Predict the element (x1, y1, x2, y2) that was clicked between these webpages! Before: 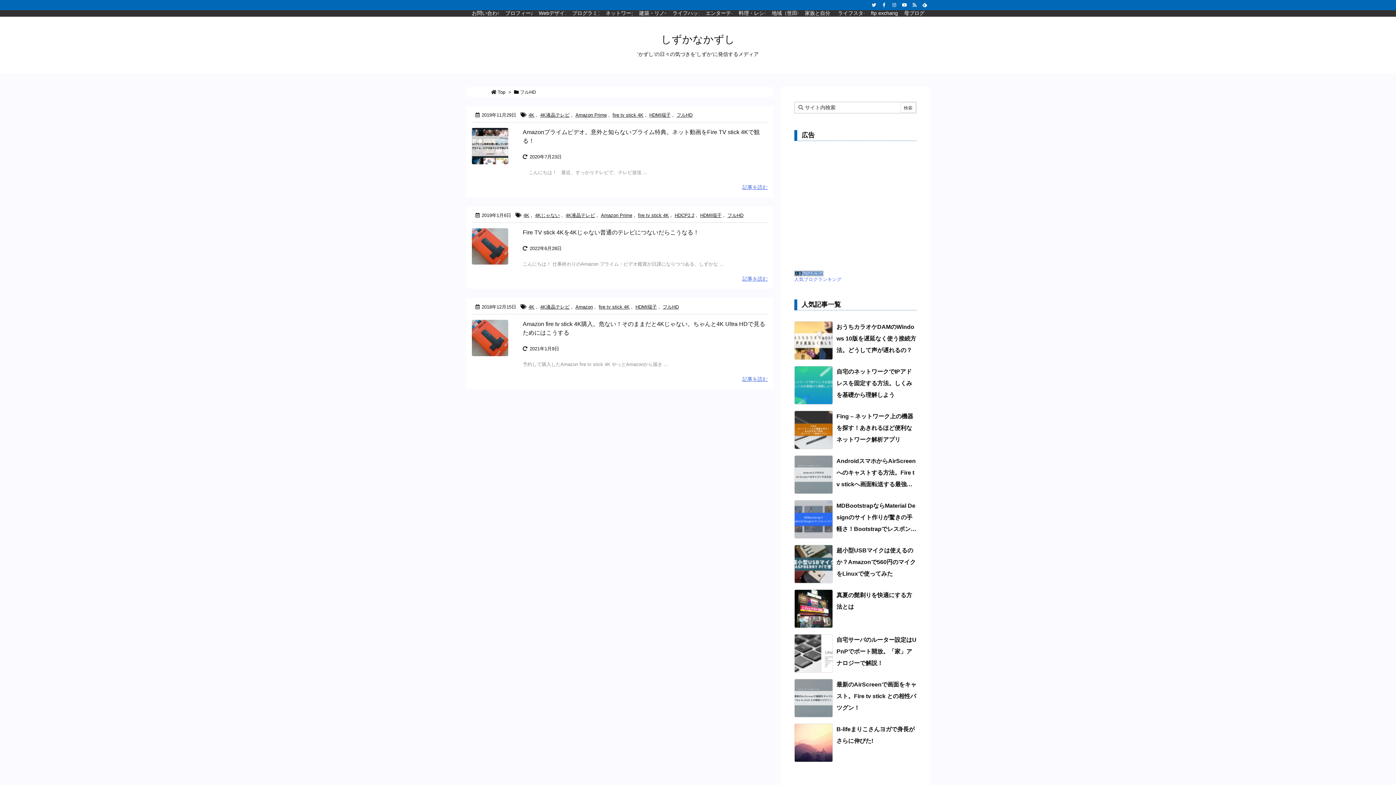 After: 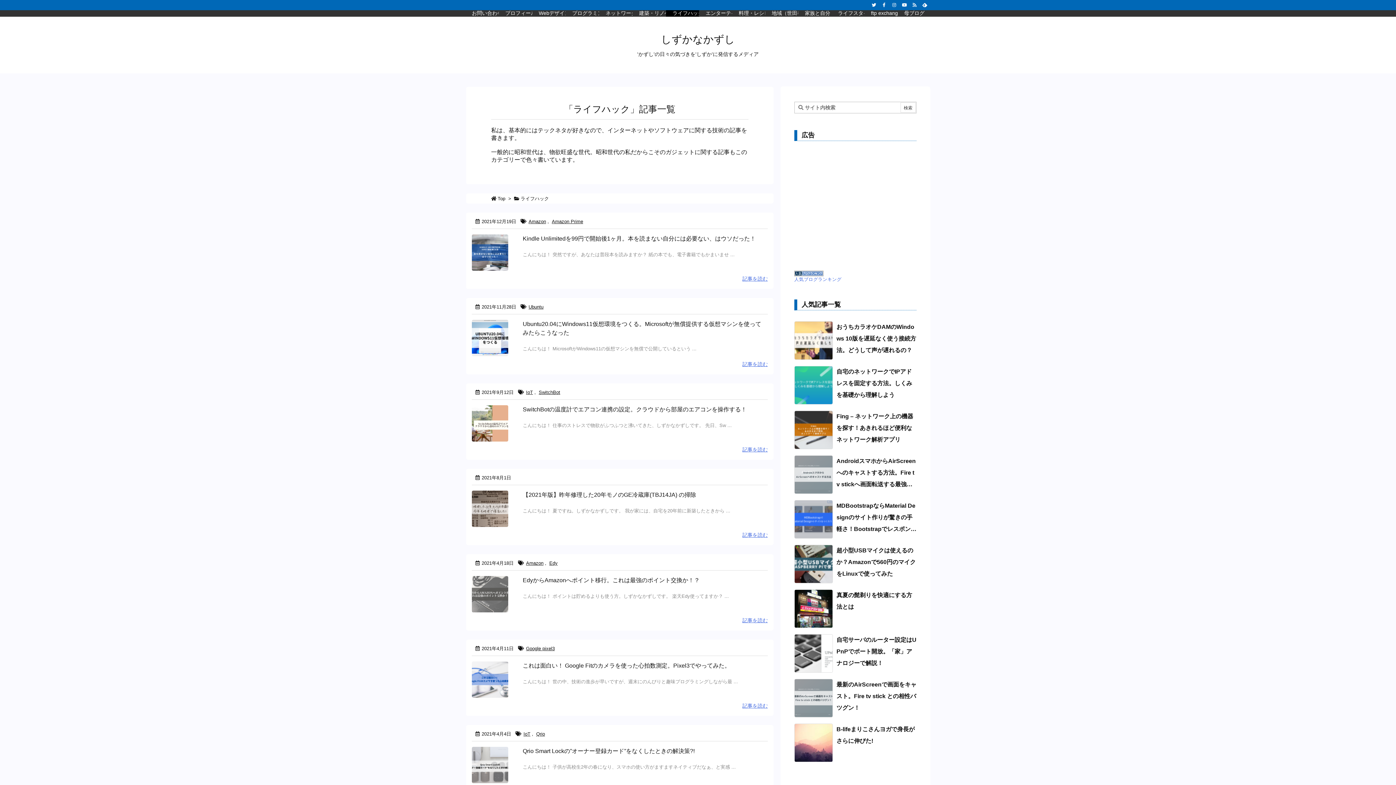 Action: bbox: (666, 10, 699, 16) label: ライフハック